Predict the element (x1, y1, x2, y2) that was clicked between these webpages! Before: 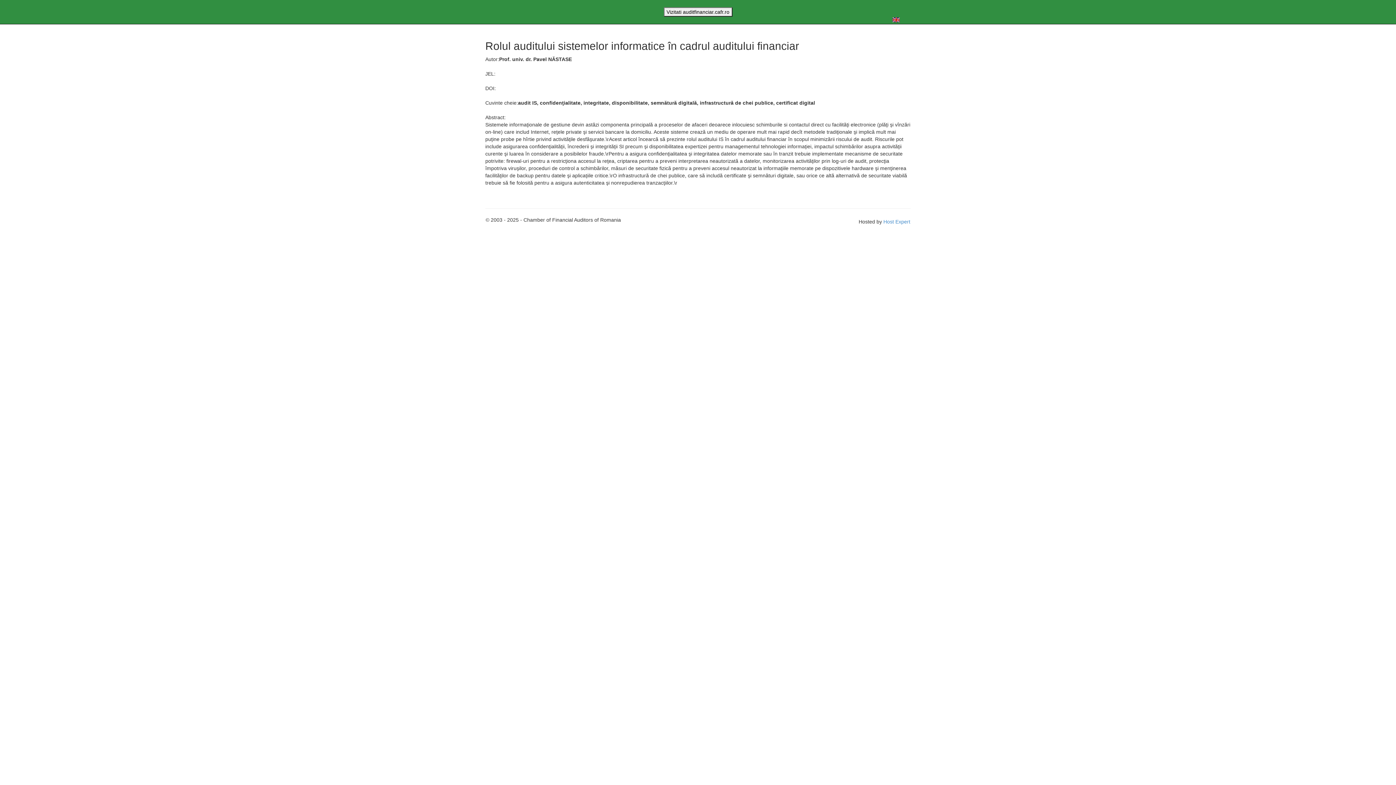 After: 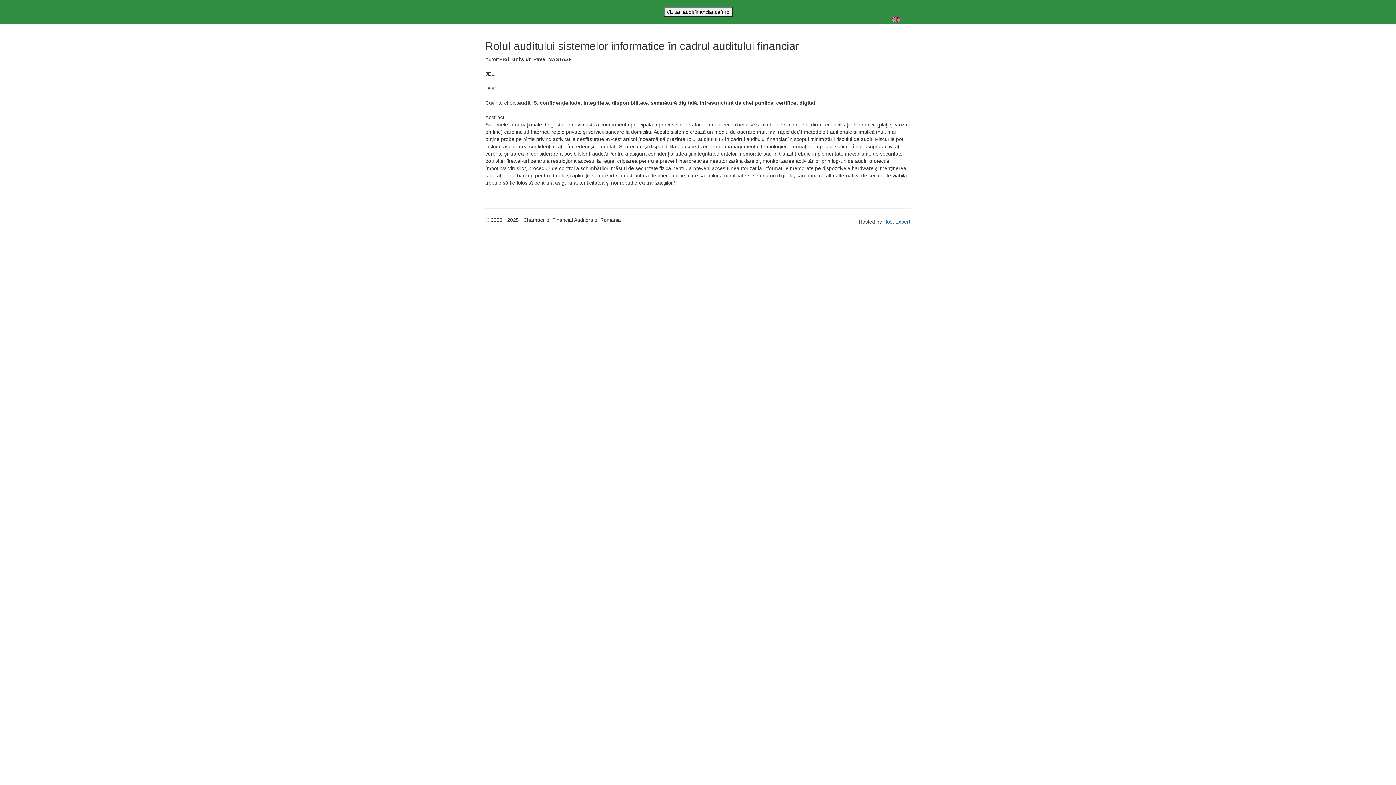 Action: bbox: (883, 218, 910, 224) label: Host Expert